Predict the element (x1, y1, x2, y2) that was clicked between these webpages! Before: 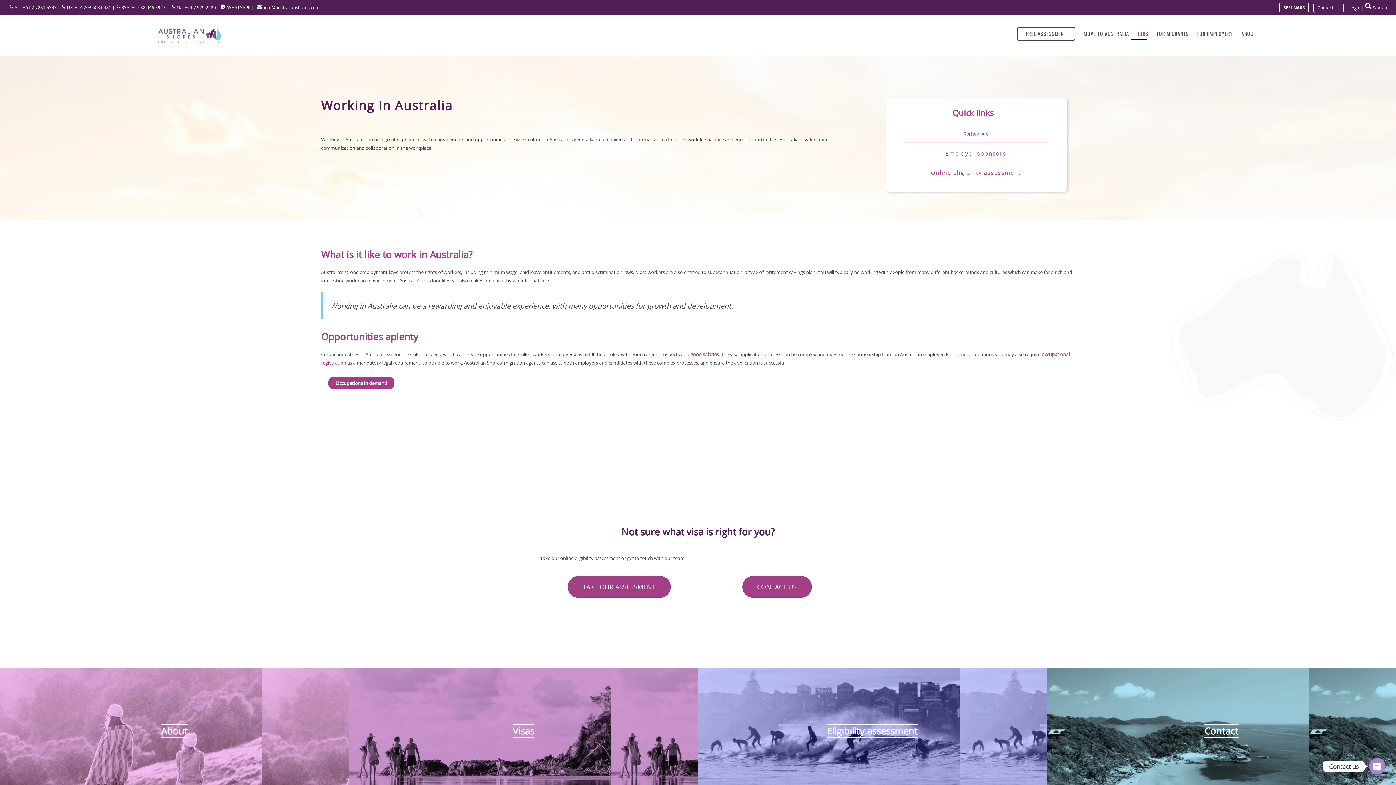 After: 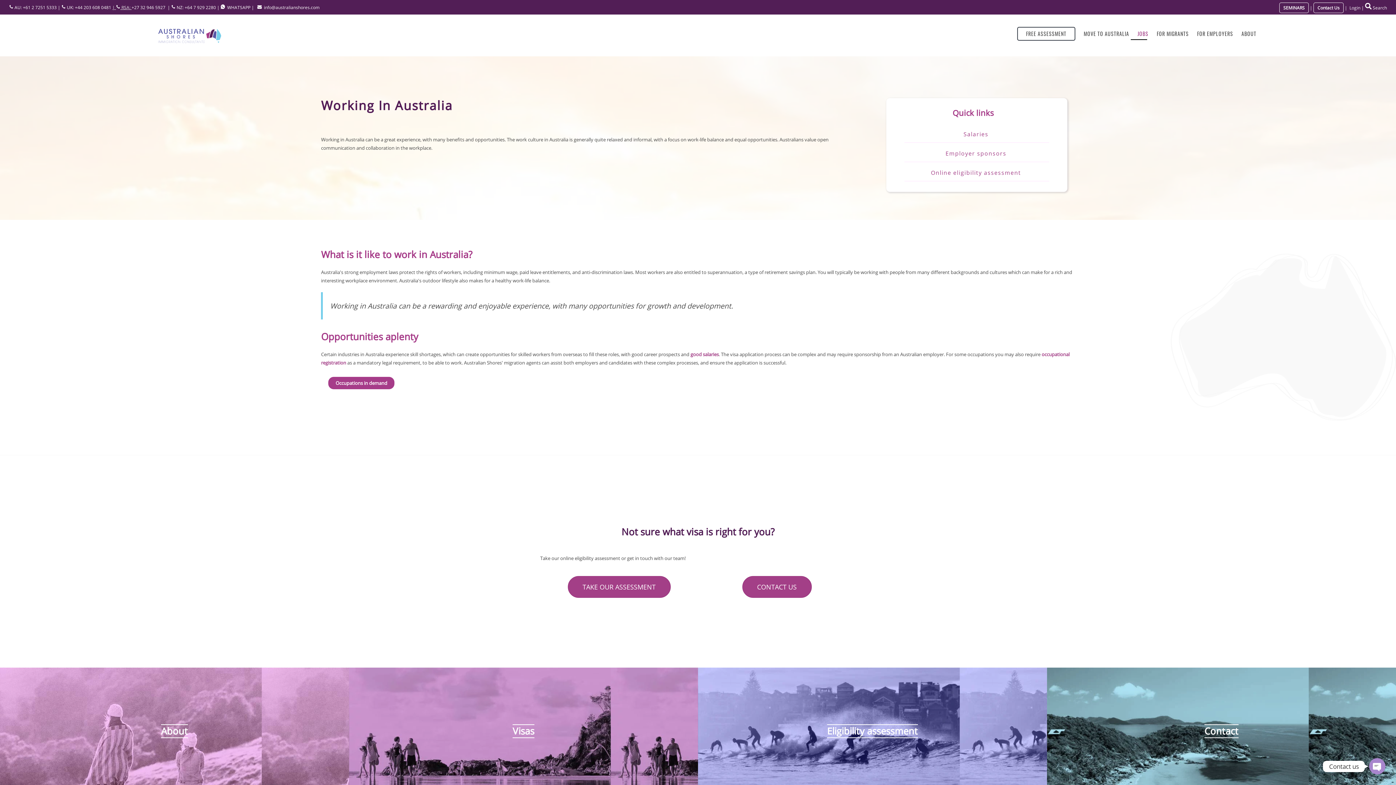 Action: label: |  RSA:  bbox: (112, 4, 131, 10)